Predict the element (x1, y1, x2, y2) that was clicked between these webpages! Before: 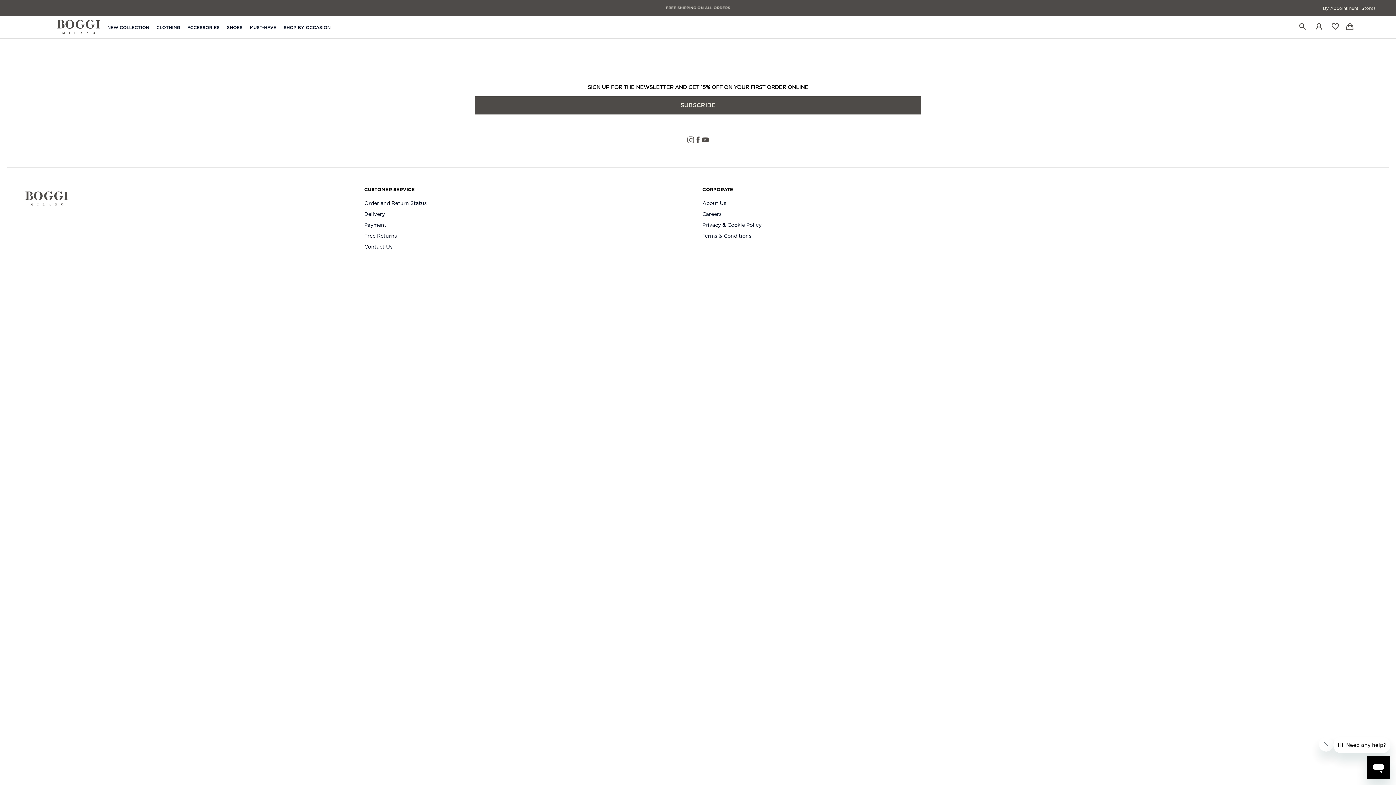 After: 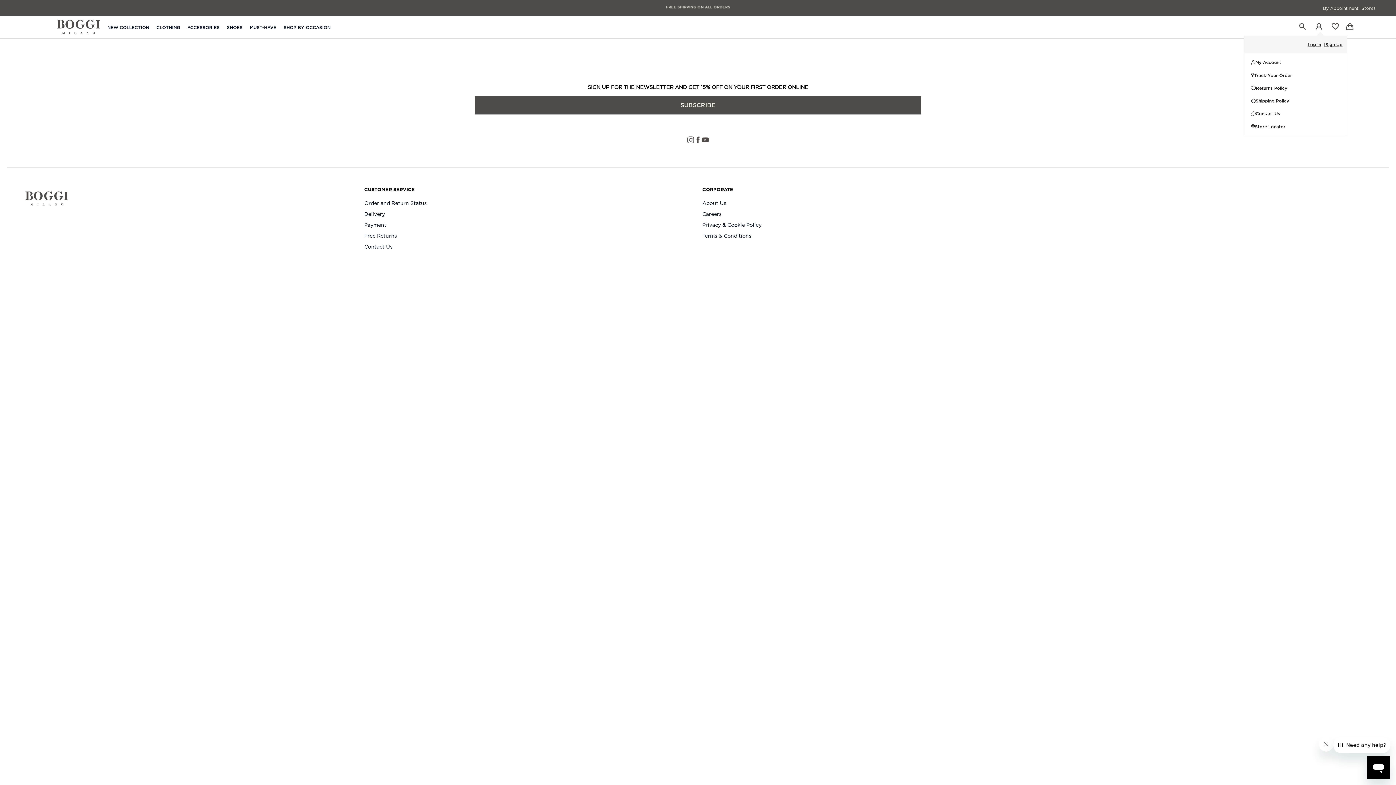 Action: bbox: (1314, 26, 1325, 31) label:  